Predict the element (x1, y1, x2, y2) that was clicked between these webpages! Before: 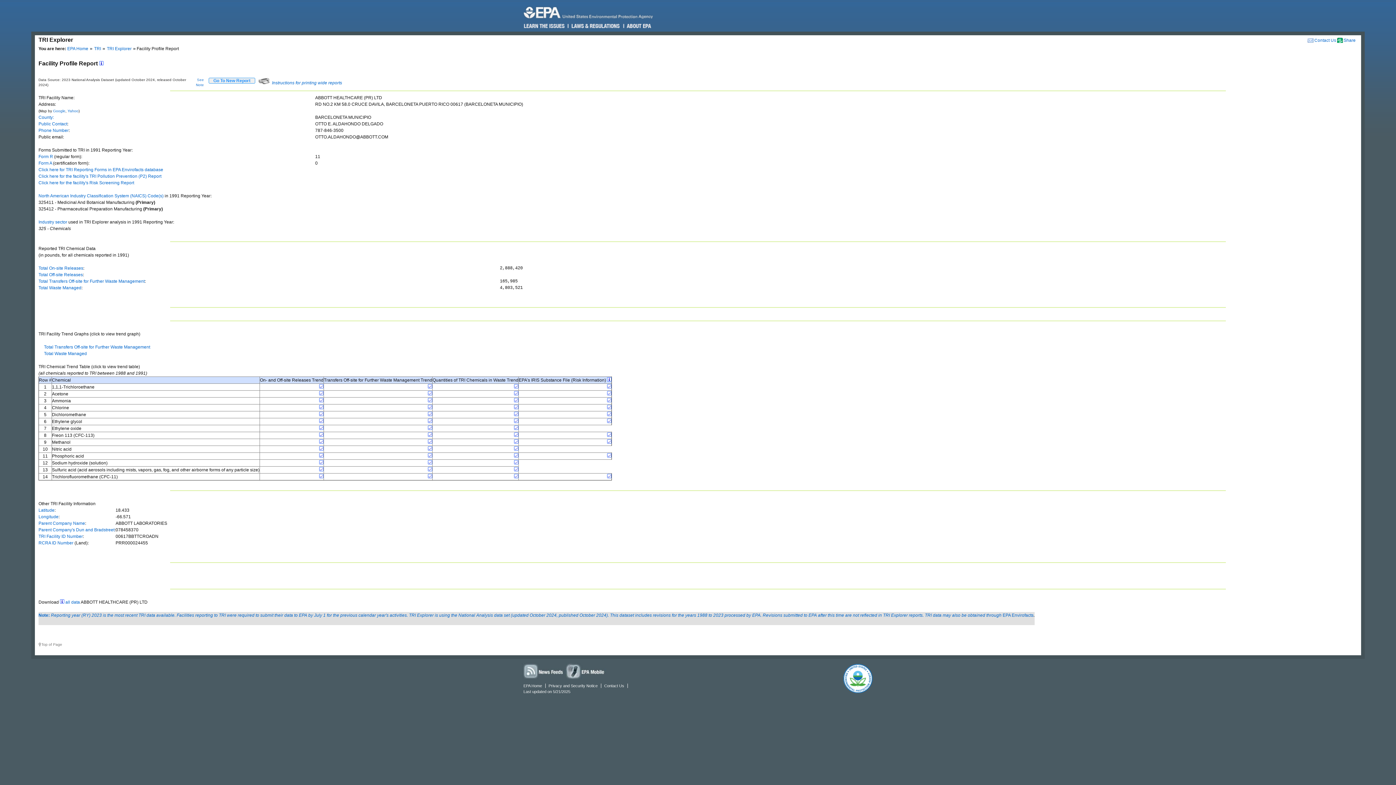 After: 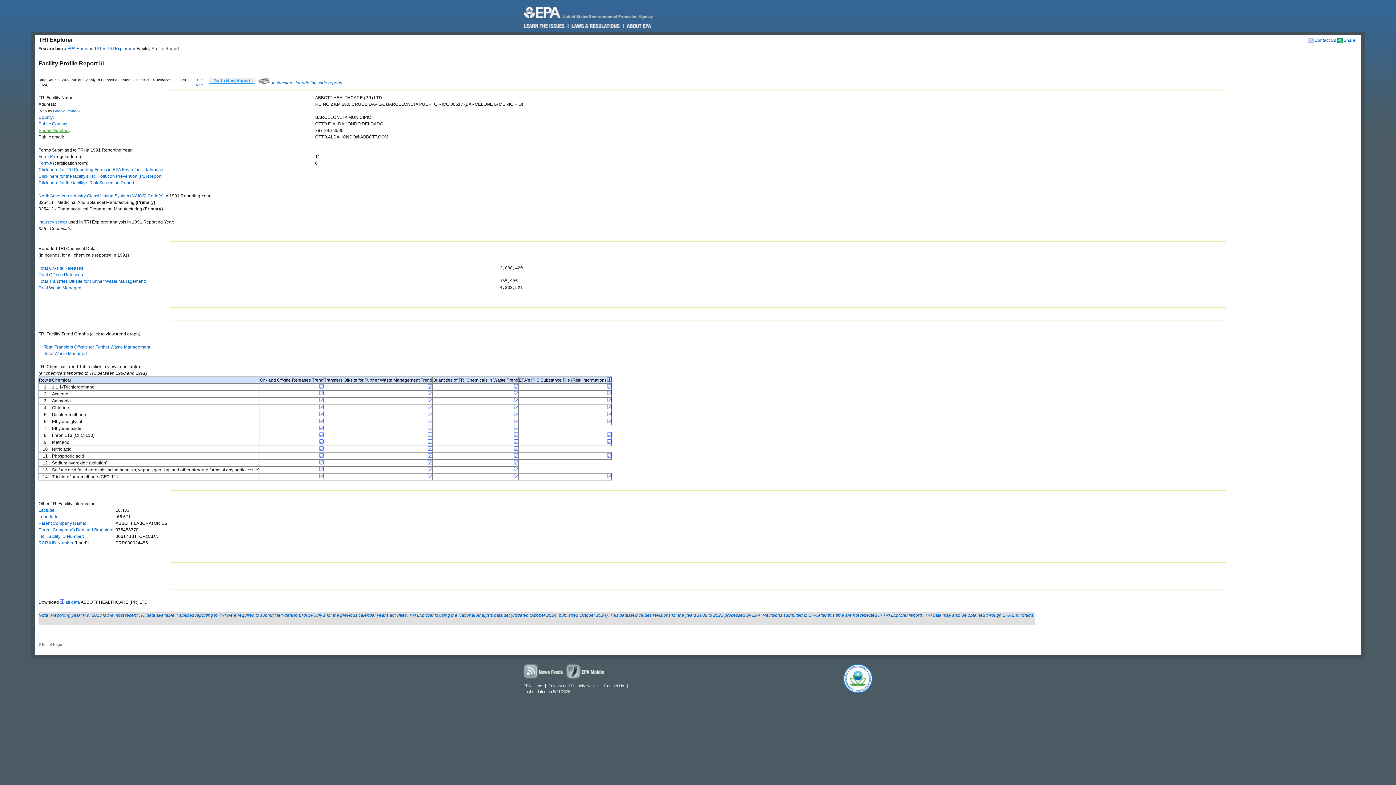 Action: bbox: (38, 127, 68, 133) label: Phone Number